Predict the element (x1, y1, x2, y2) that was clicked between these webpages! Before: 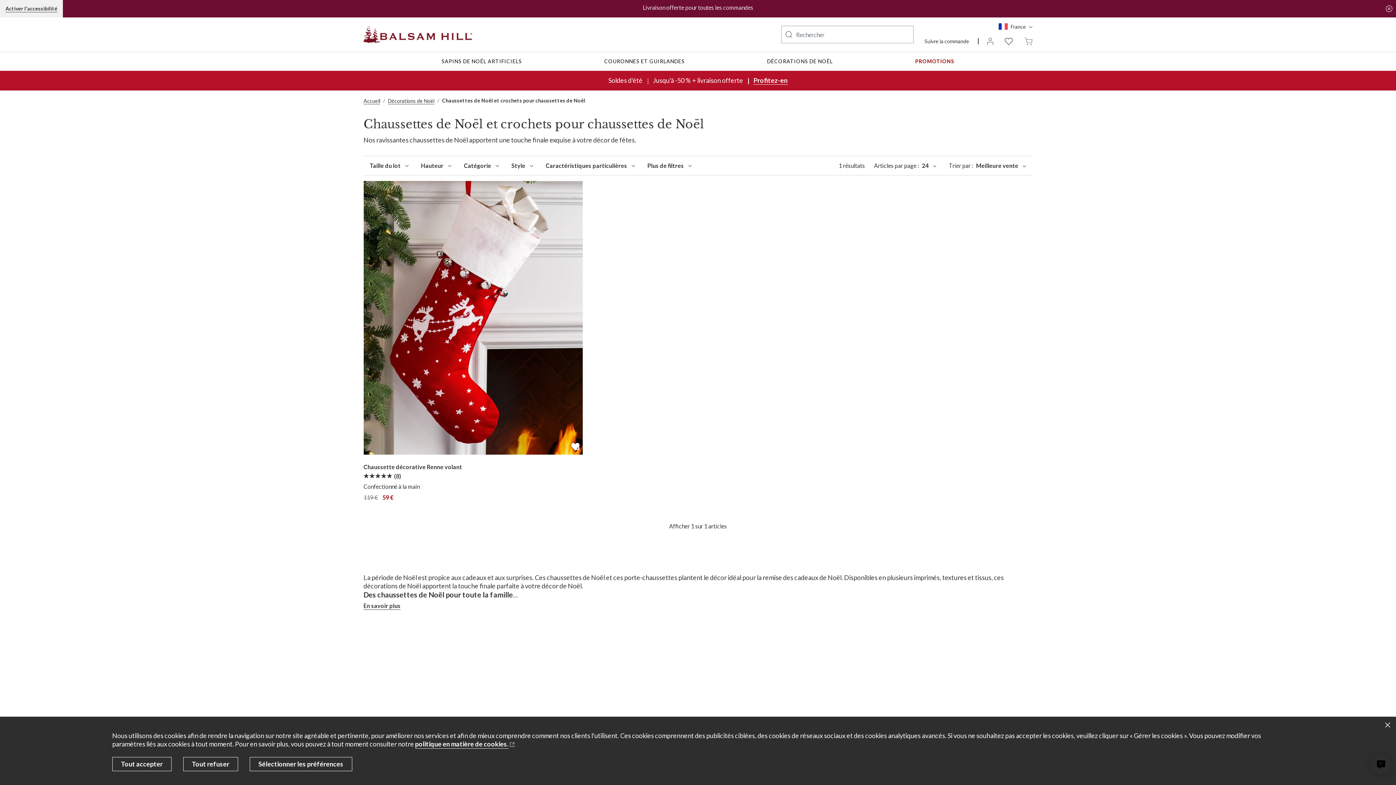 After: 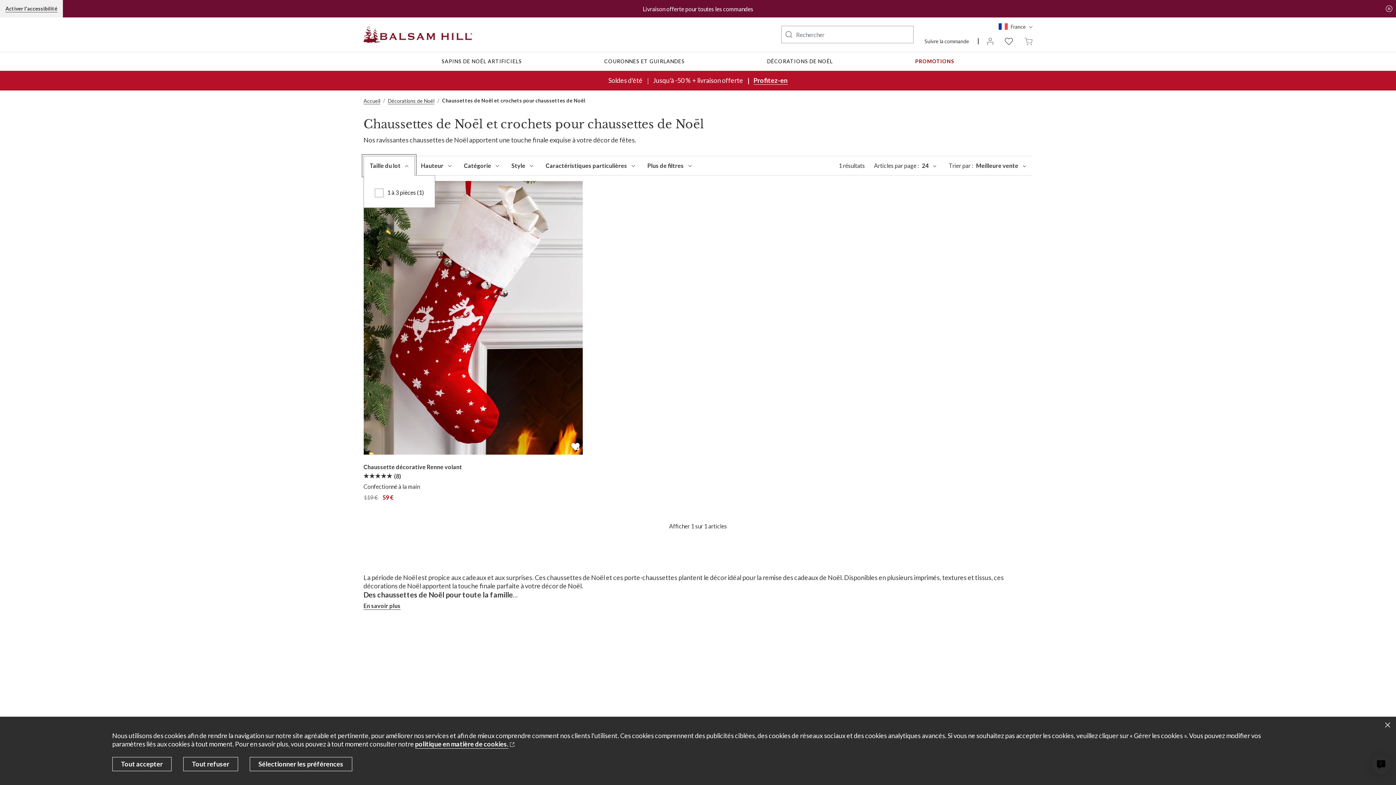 Action: label: Taille du lot bbox: (363, 156, 414, 175)